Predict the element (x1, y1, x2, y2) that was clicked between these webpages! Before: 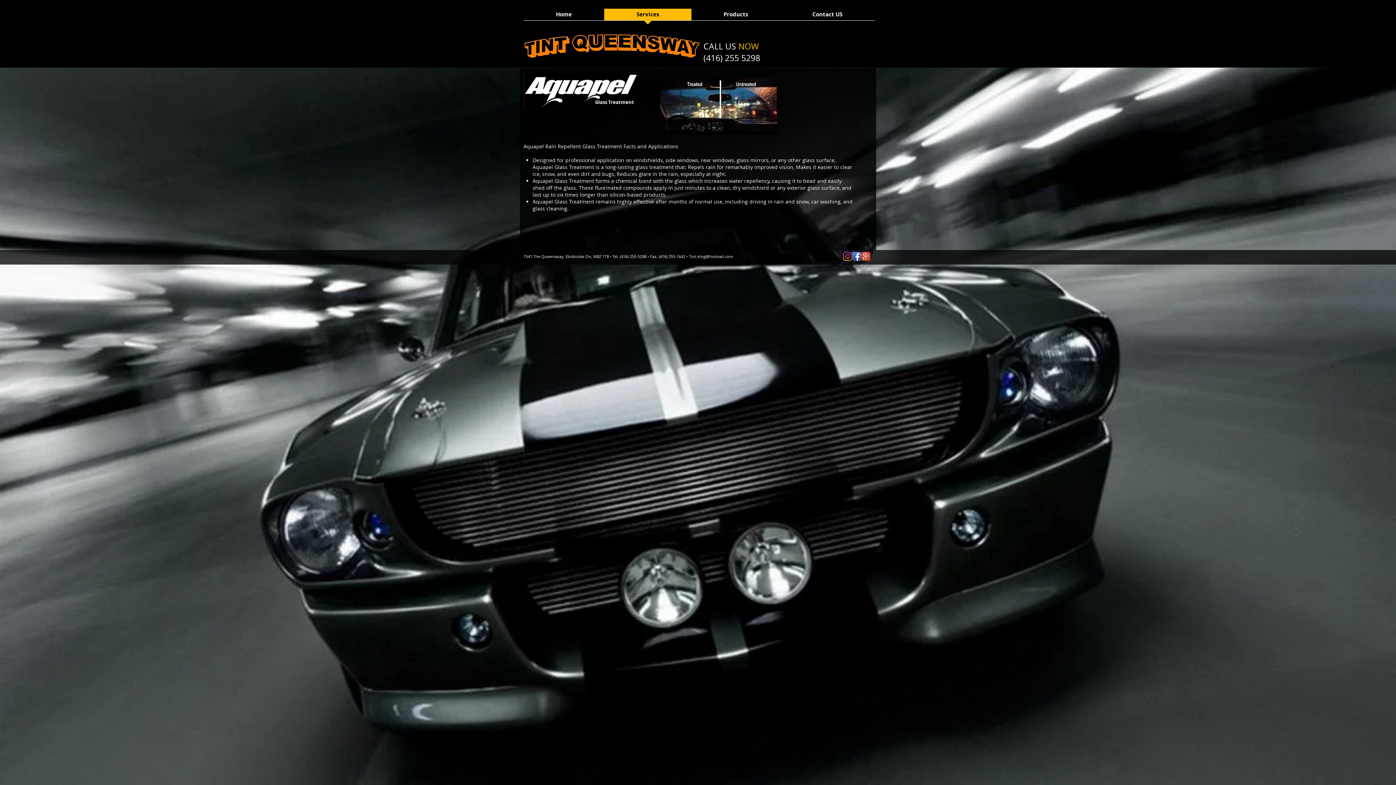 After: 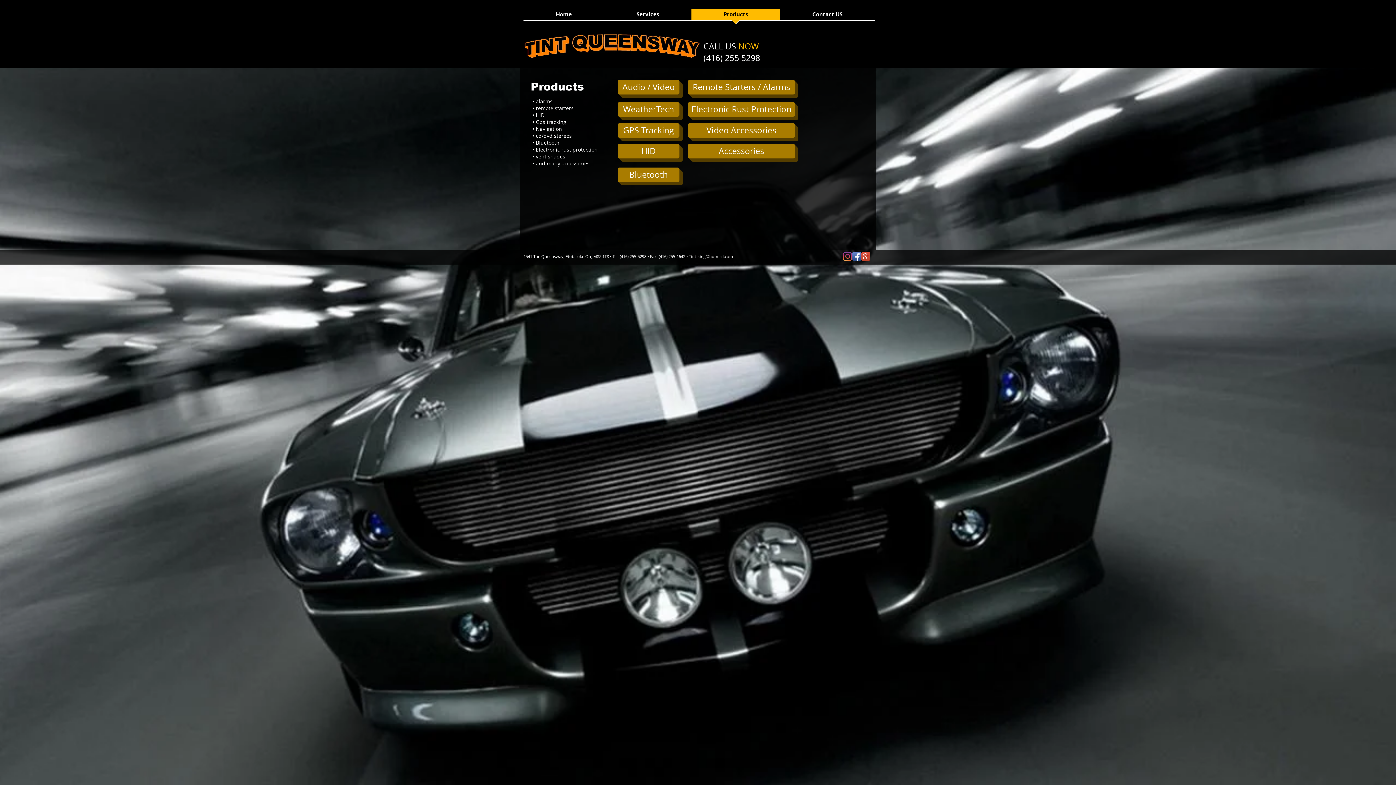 Action: bbox: (691, 8, 780, 25) label: Products